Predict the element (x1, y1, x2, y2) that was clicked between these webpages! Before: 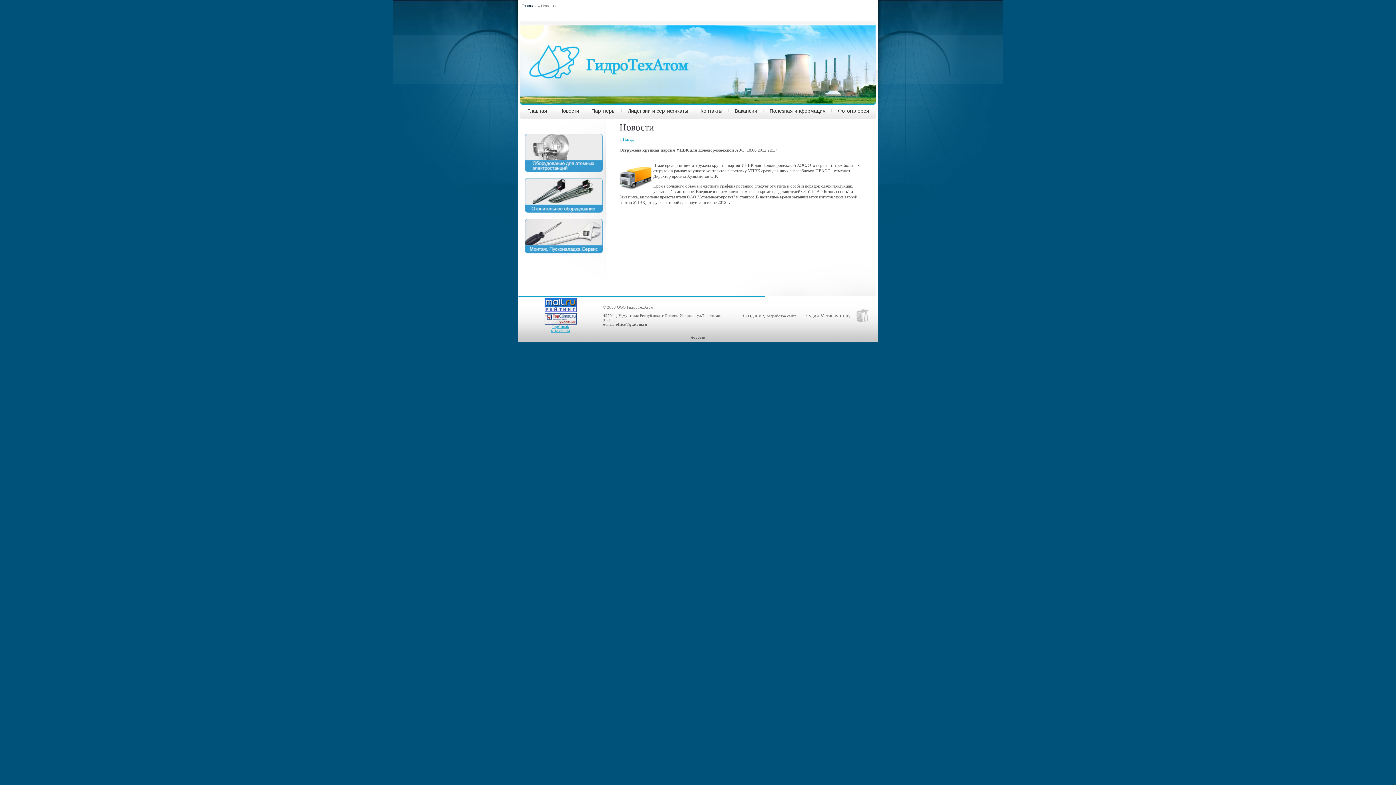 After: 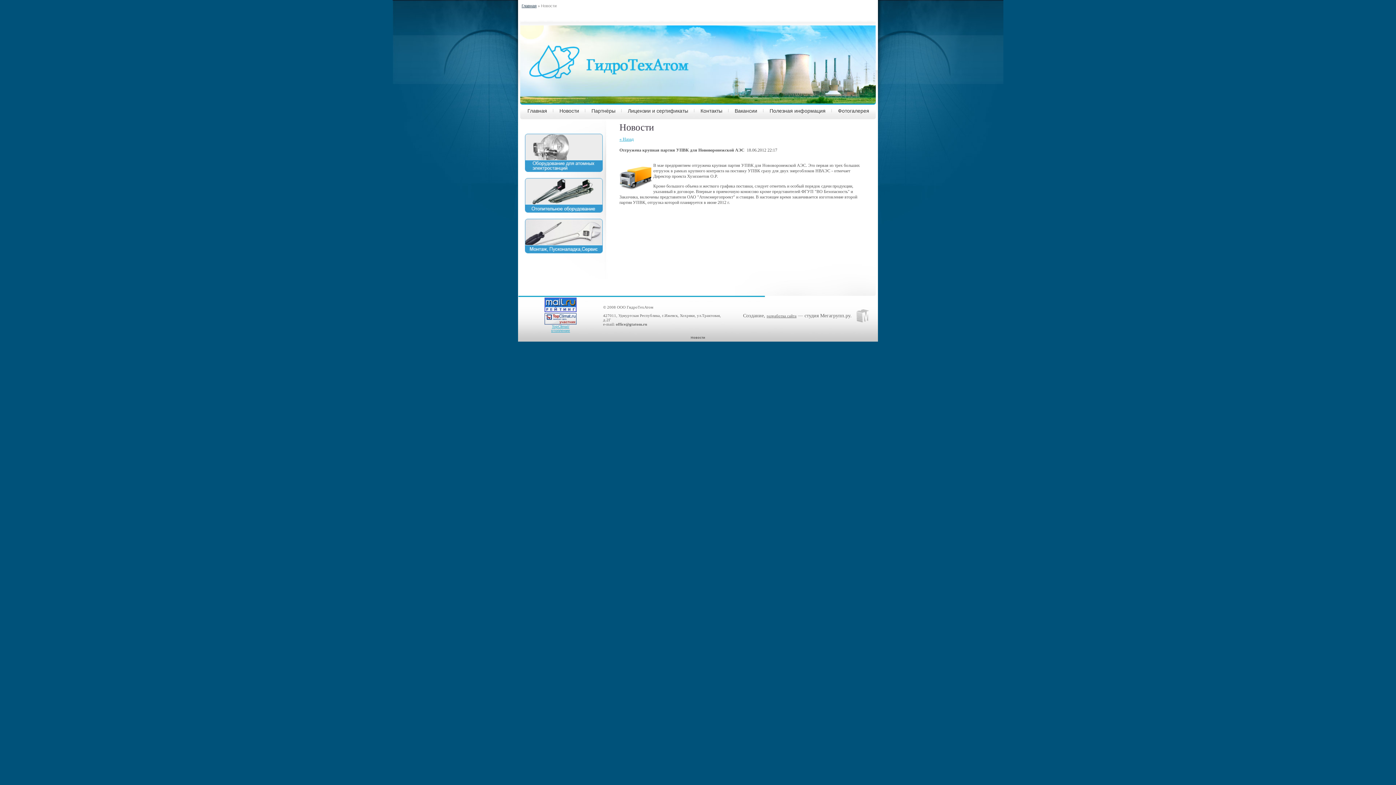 Action: label: TopClimat/отопление bbox: (551, 322, 570, 333)